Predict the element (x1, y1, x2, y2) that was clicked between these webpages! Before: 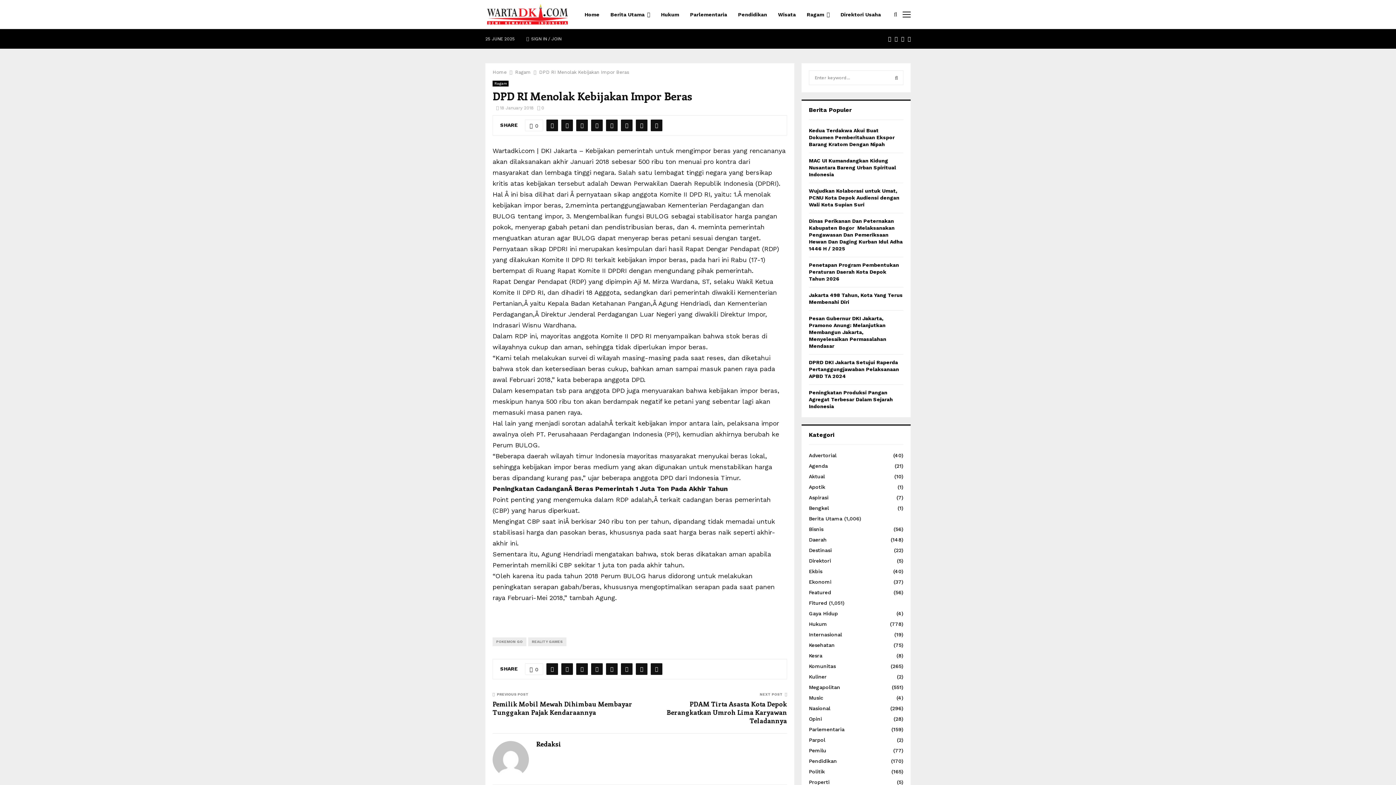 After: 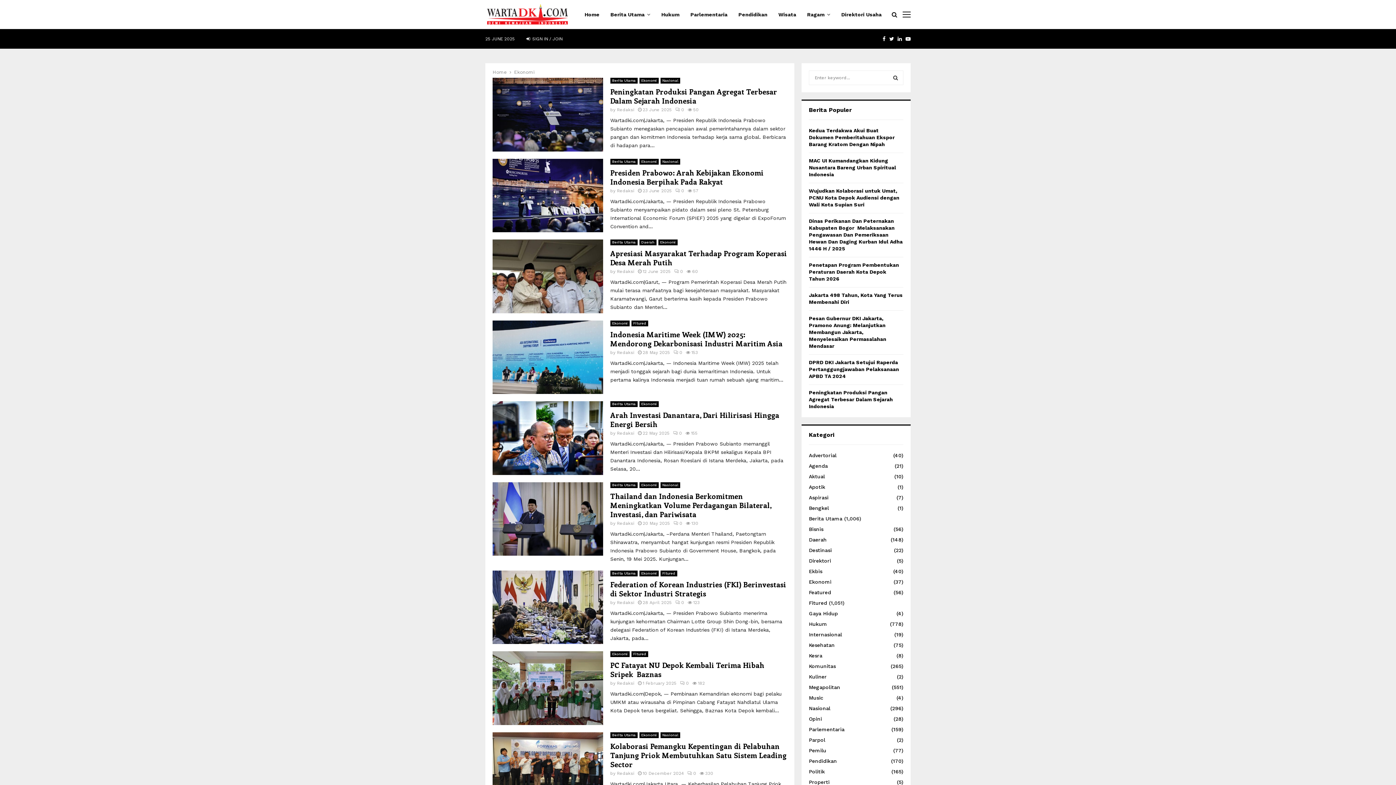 Action: bbox: (809, 579, 831, 585) label: Ekonomi
(37)